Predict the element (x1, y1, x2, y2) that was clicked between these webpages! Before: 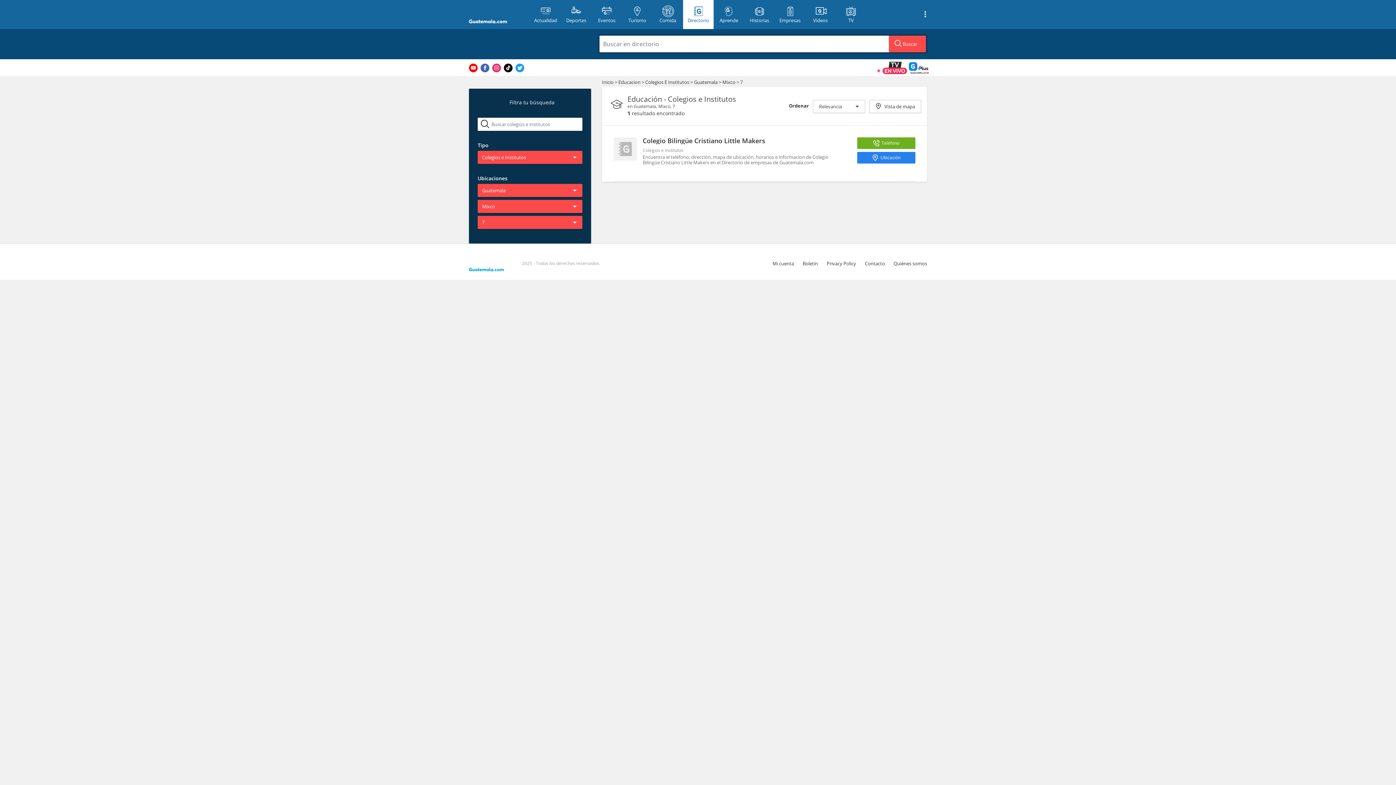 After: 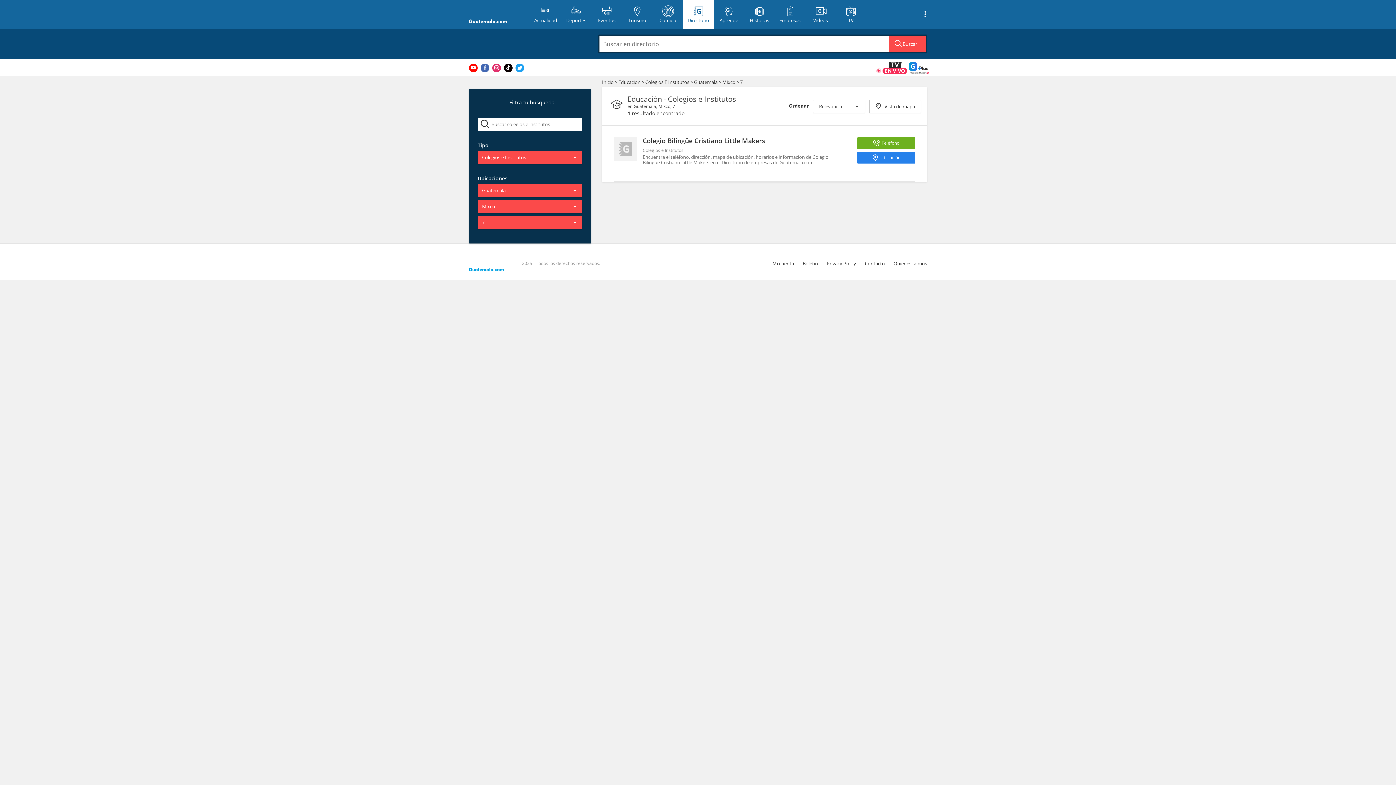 Action: bbox: (480, 63, 489, 72)